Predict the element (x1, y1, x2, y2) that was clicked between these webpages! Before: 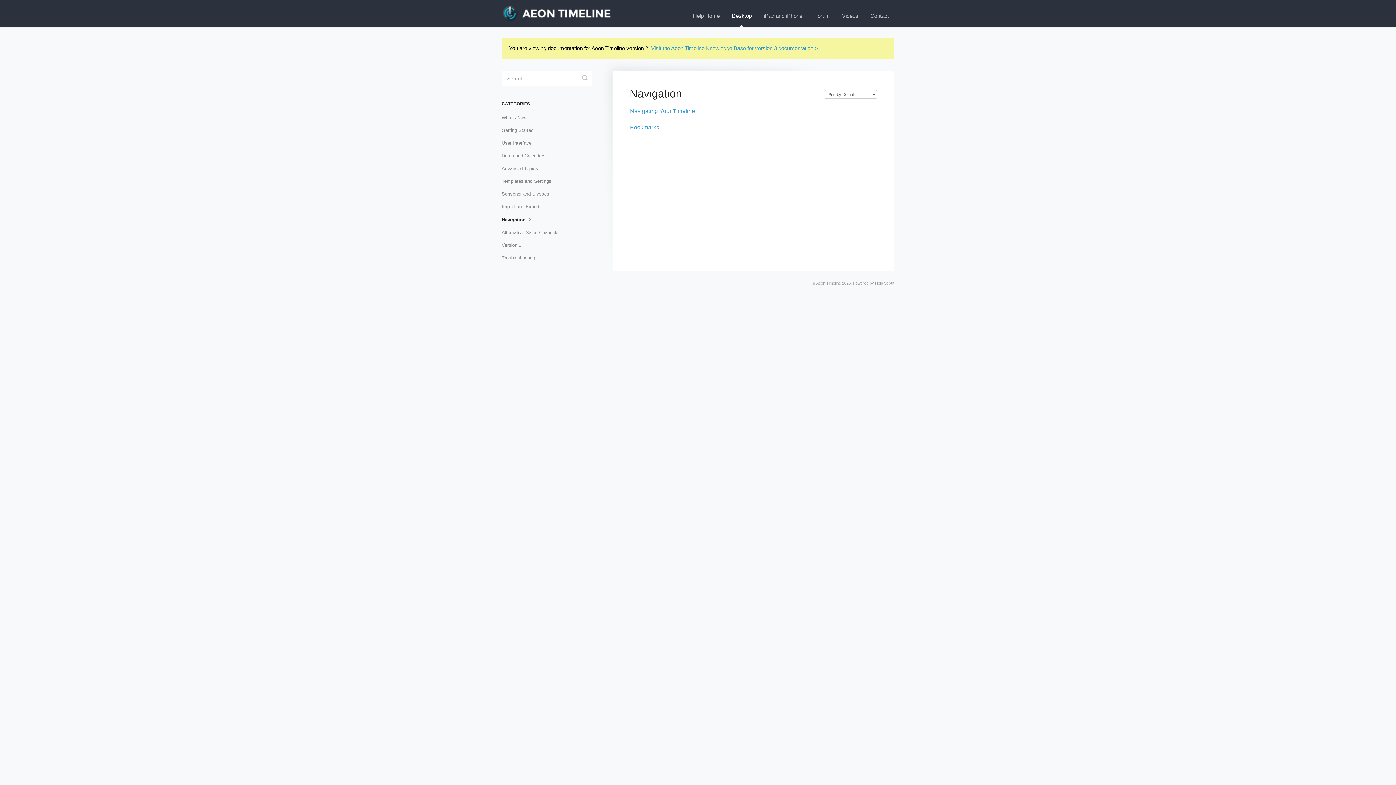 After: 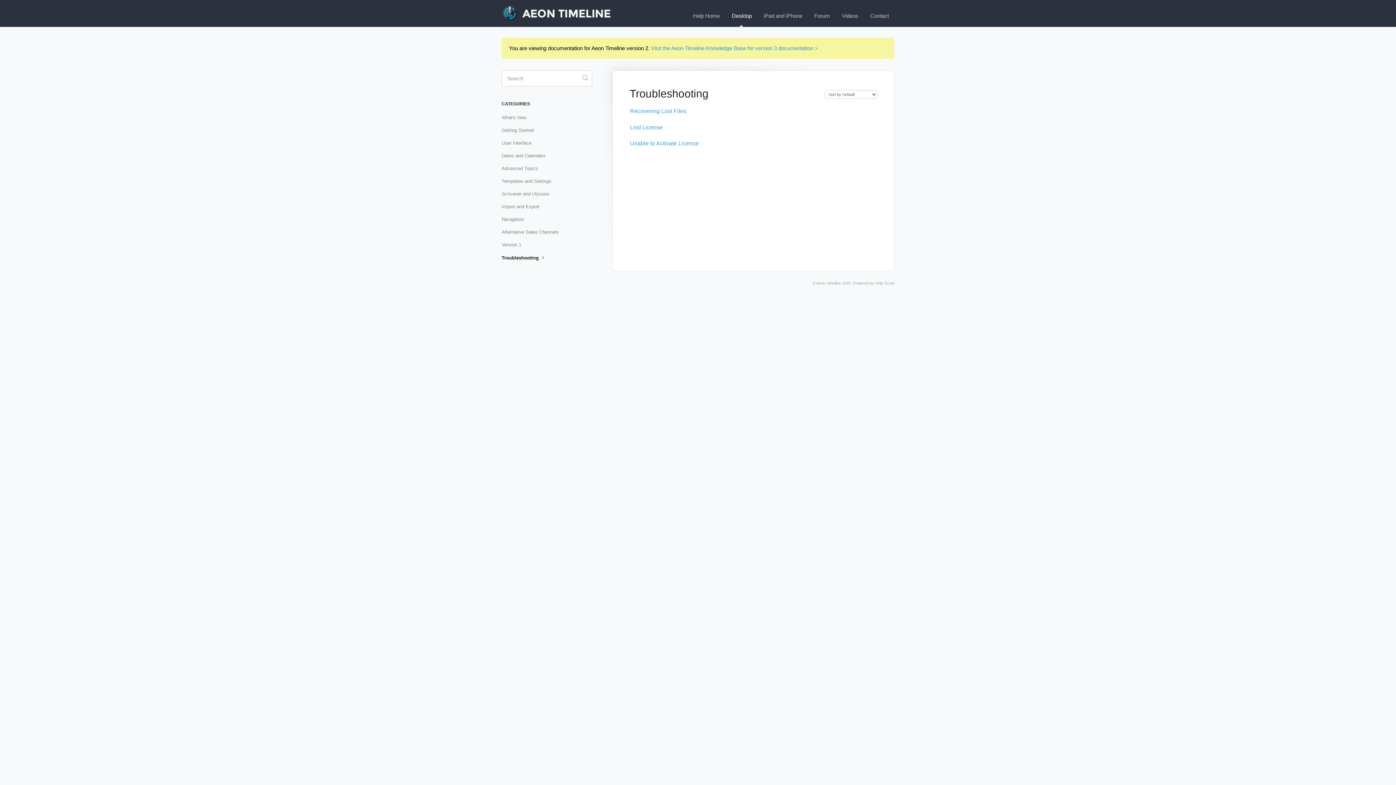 Action: label: Troubleshooting bbox: (501, 252, 540, 264)